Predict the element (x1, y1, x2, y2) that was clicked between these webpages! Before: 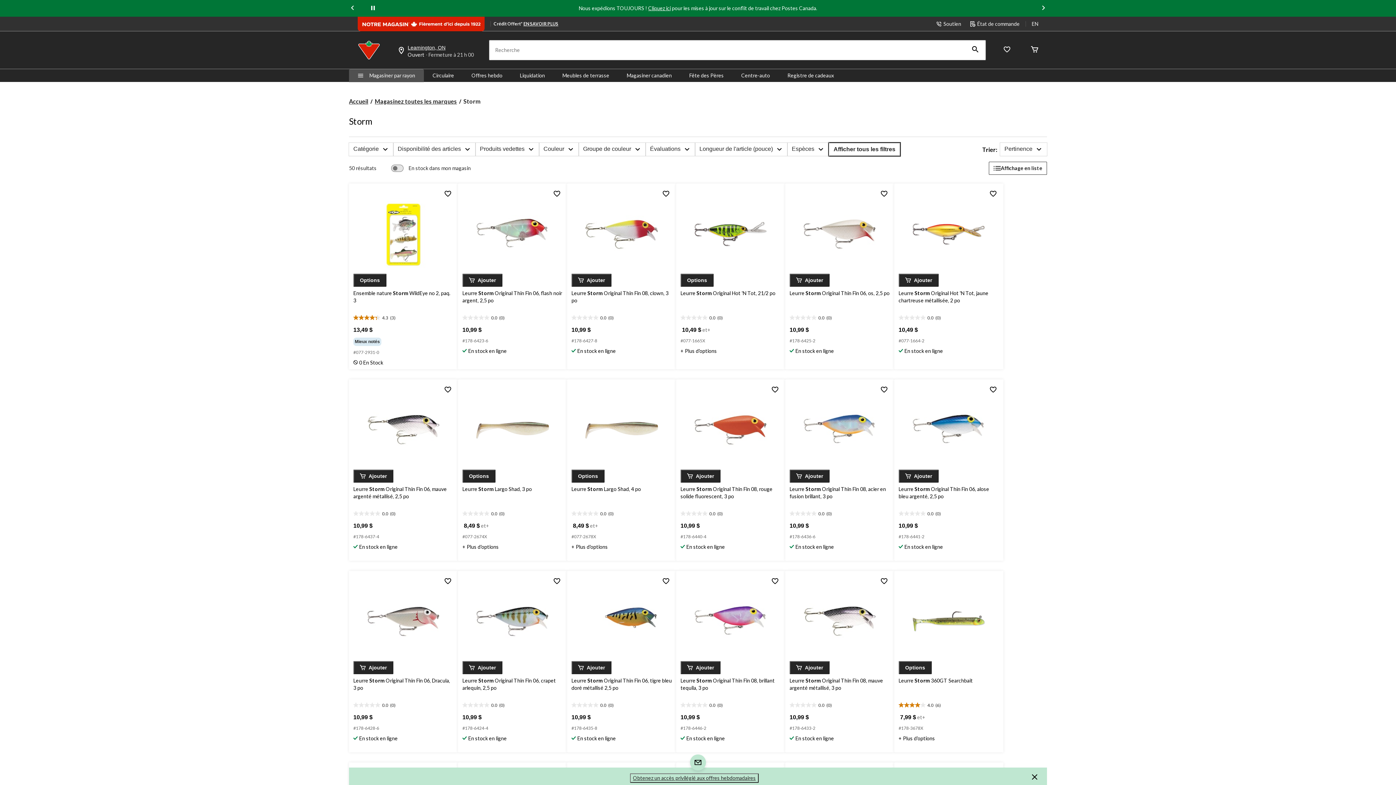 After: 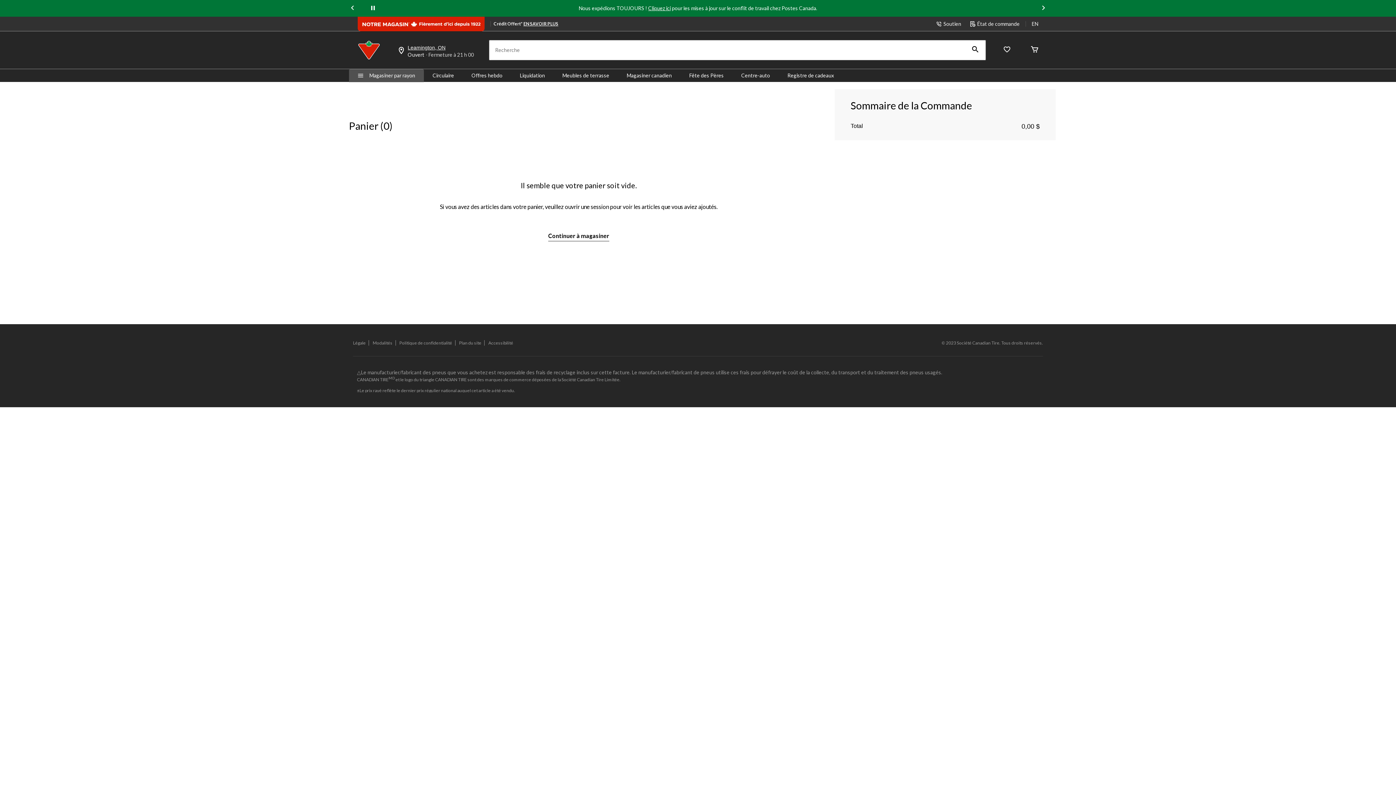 Action: bbox: (1031, 45, 1038, 54) label: Cart